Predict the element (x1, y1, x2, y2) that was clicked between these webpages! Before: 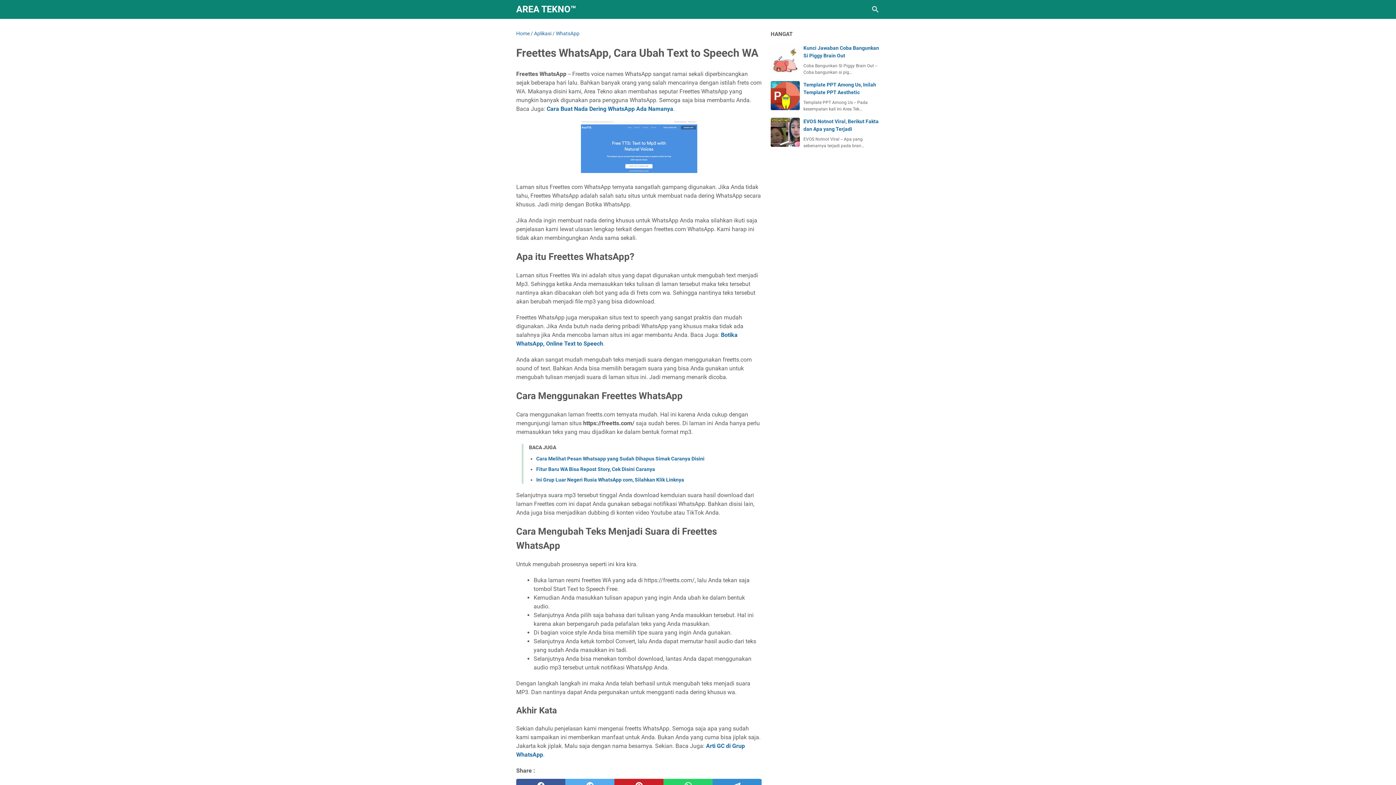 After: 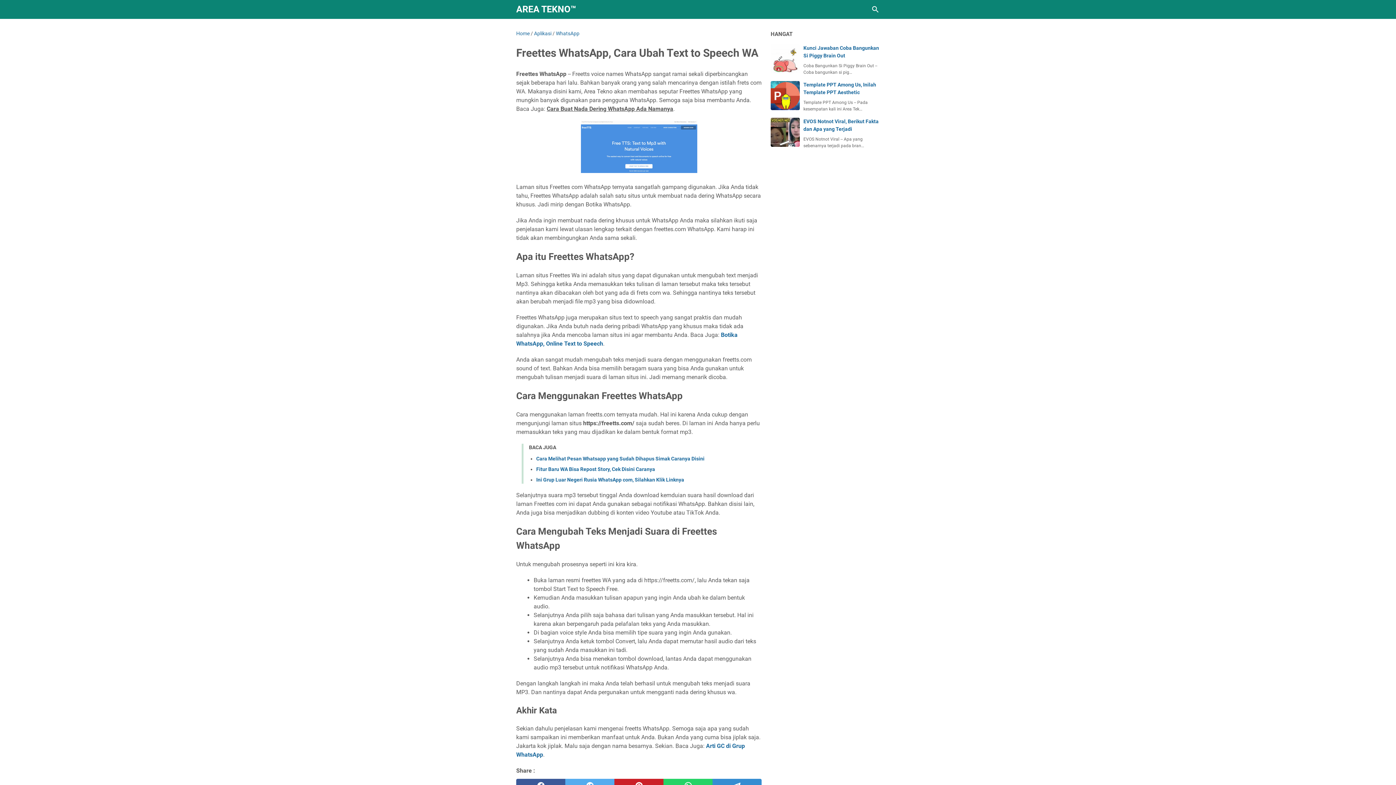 Action: label: Cara Buat Nada Dering WhatsApp Ada Namanya bbox: (546, 105, 673, 112)